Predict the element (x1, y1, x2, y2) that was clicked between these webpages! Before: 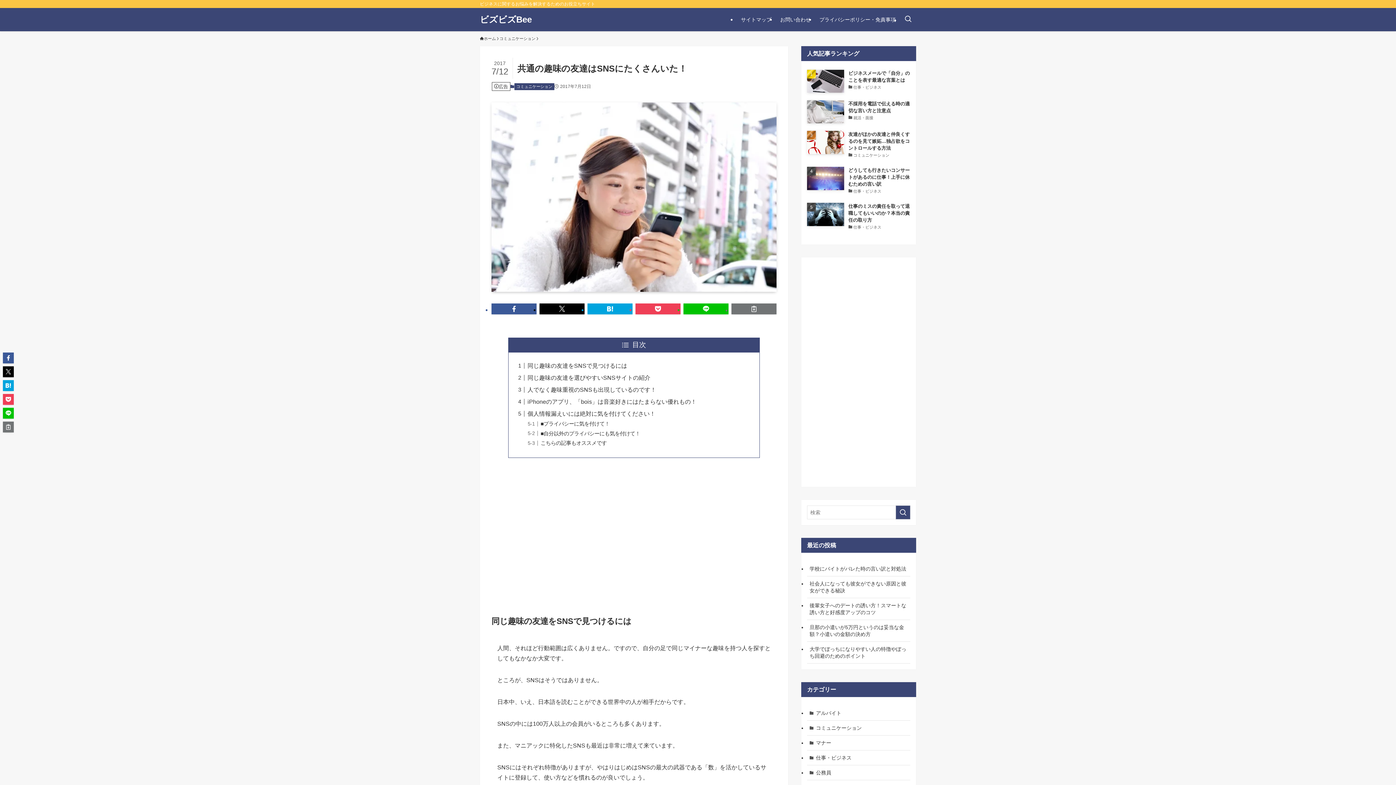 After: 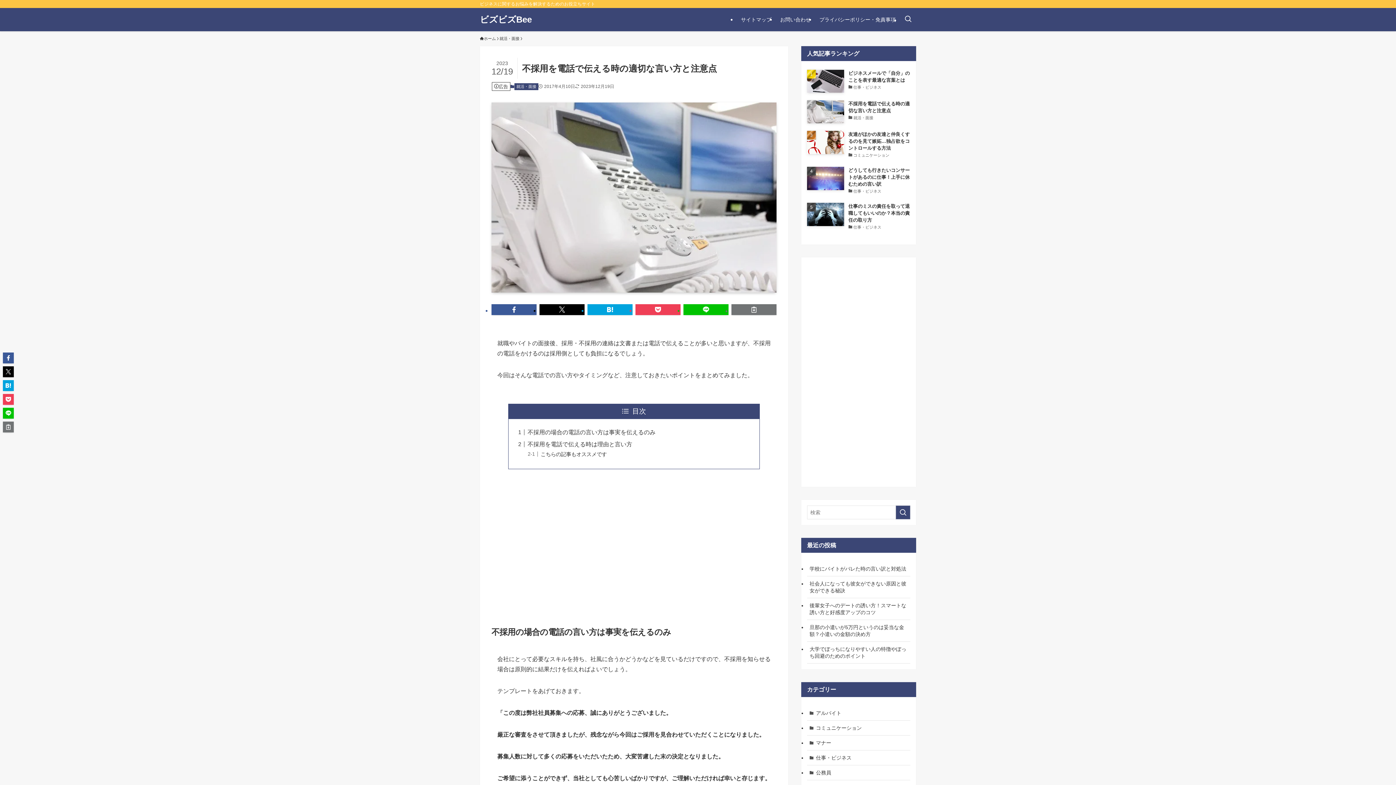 Action: label: 不採用を電話で伝える時の適切な言い方と注意点
就活・面接 bbox: (807, 100, 910, 123)